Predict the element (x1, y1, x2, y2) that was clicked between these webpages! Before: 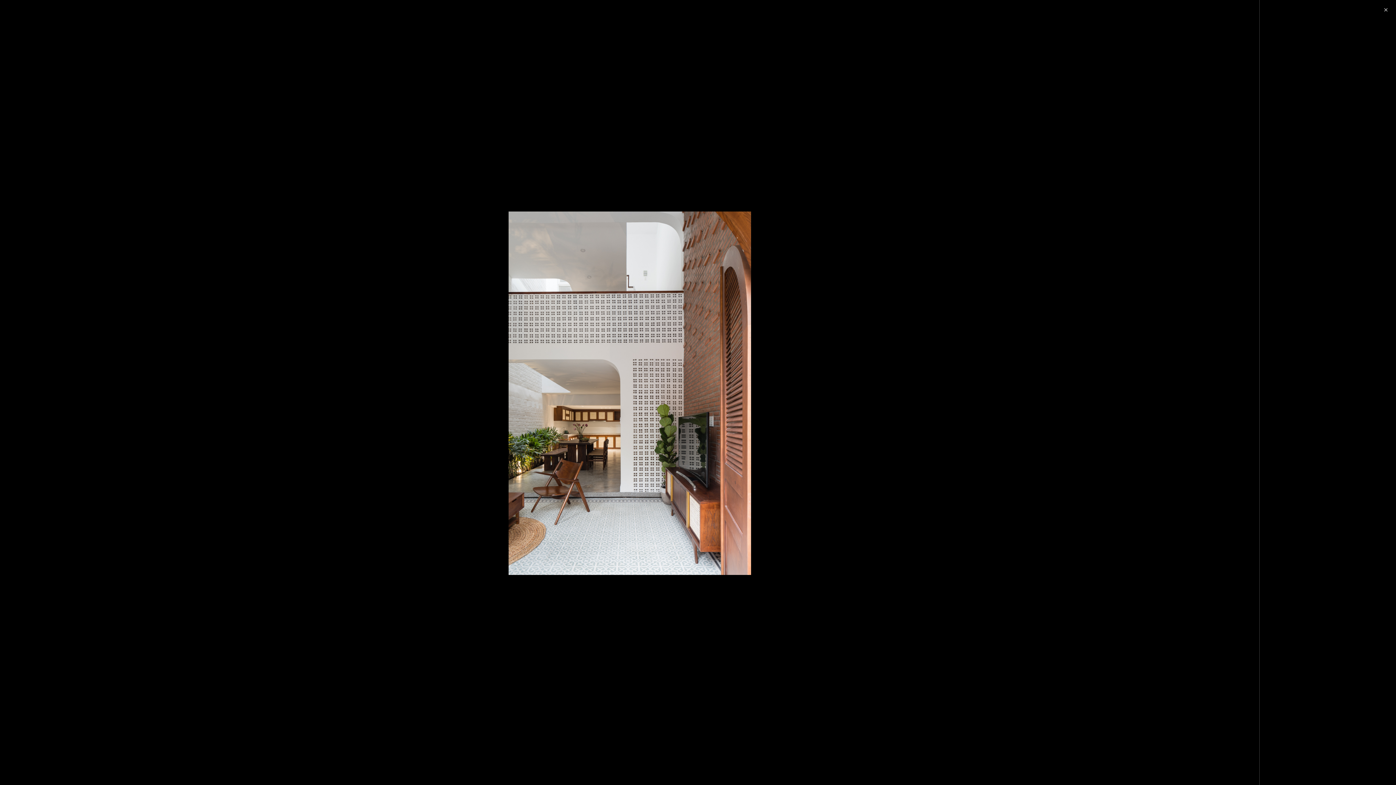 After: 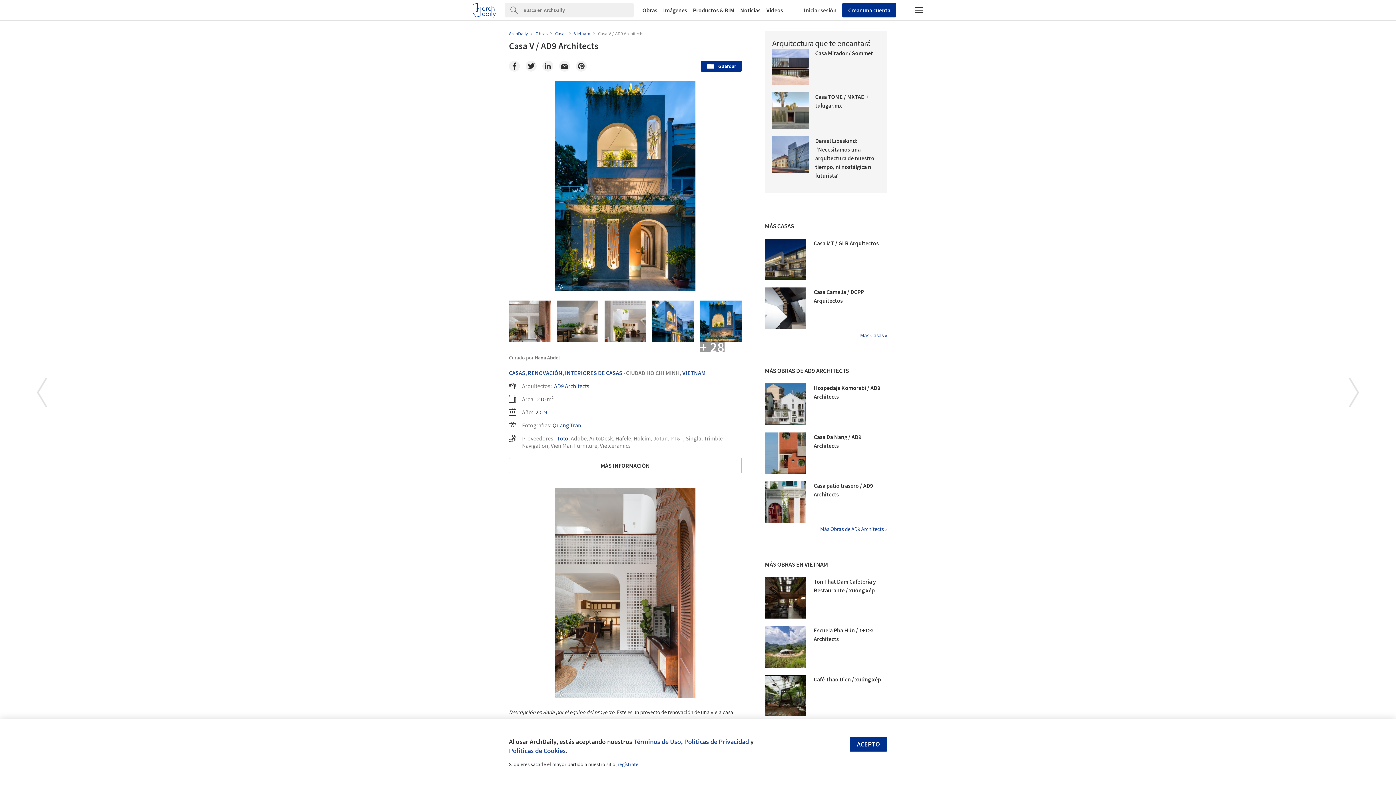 Action: label: ✕ bbox: (1380, 4, 1392, 16)